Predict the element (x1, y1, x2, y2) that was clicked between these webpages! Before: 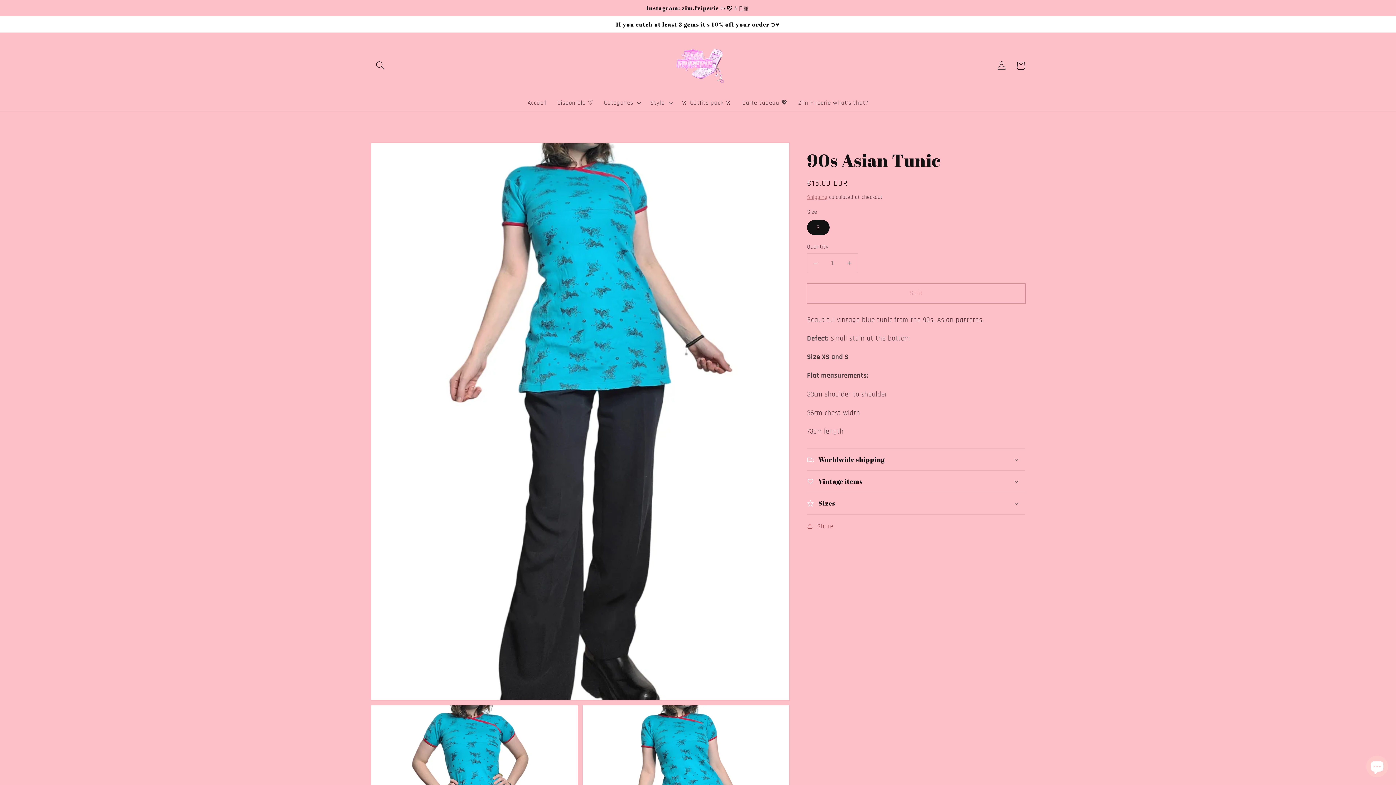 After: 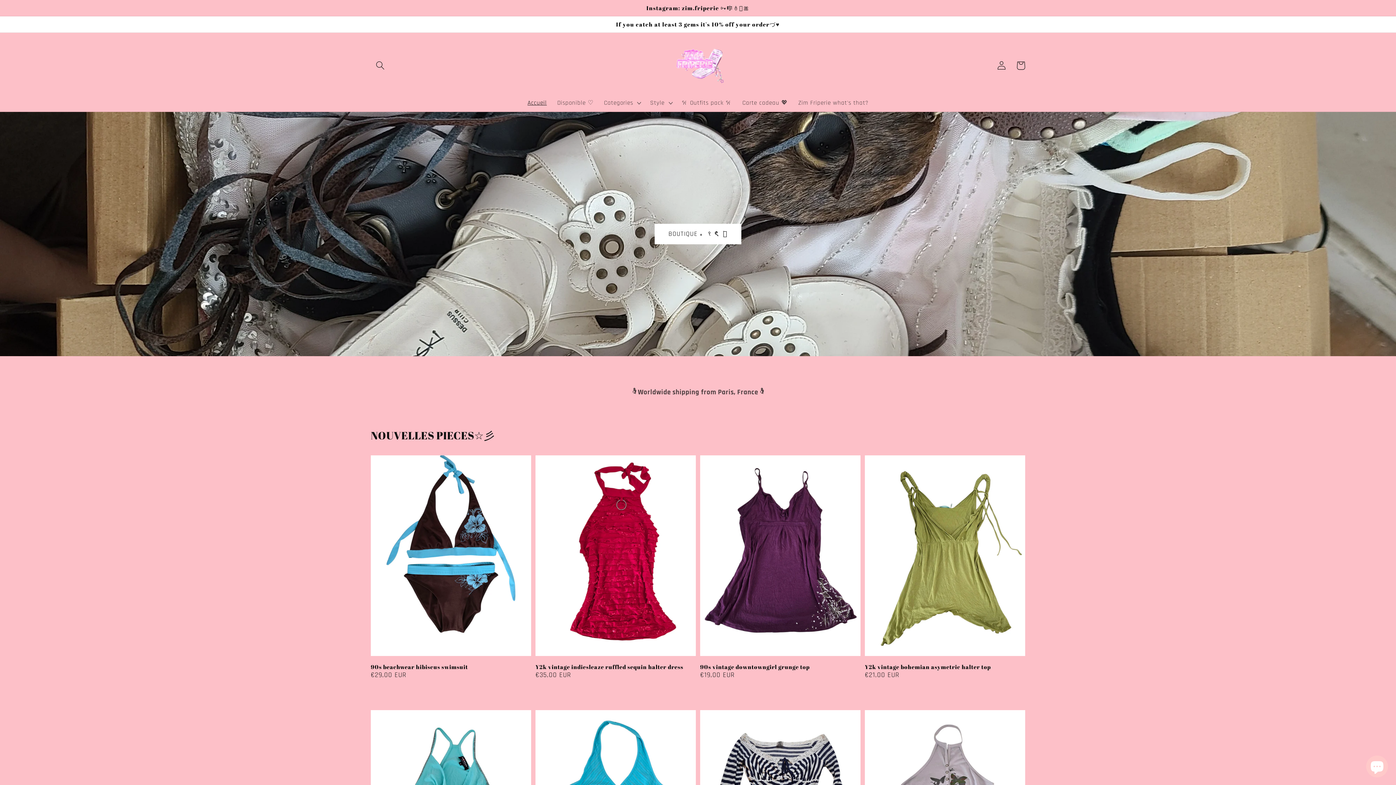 Action: bbox: (522, 93, 552, 111) label: Accueil